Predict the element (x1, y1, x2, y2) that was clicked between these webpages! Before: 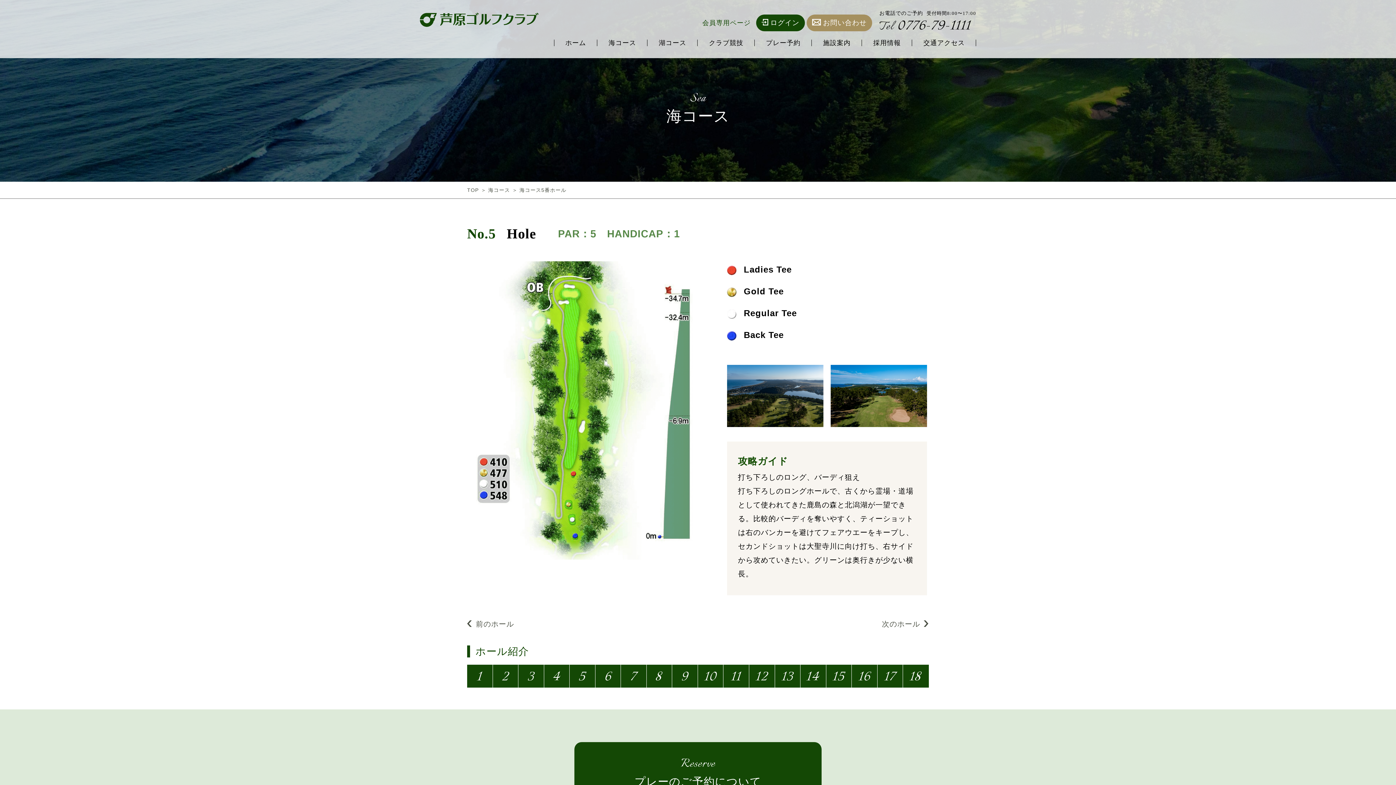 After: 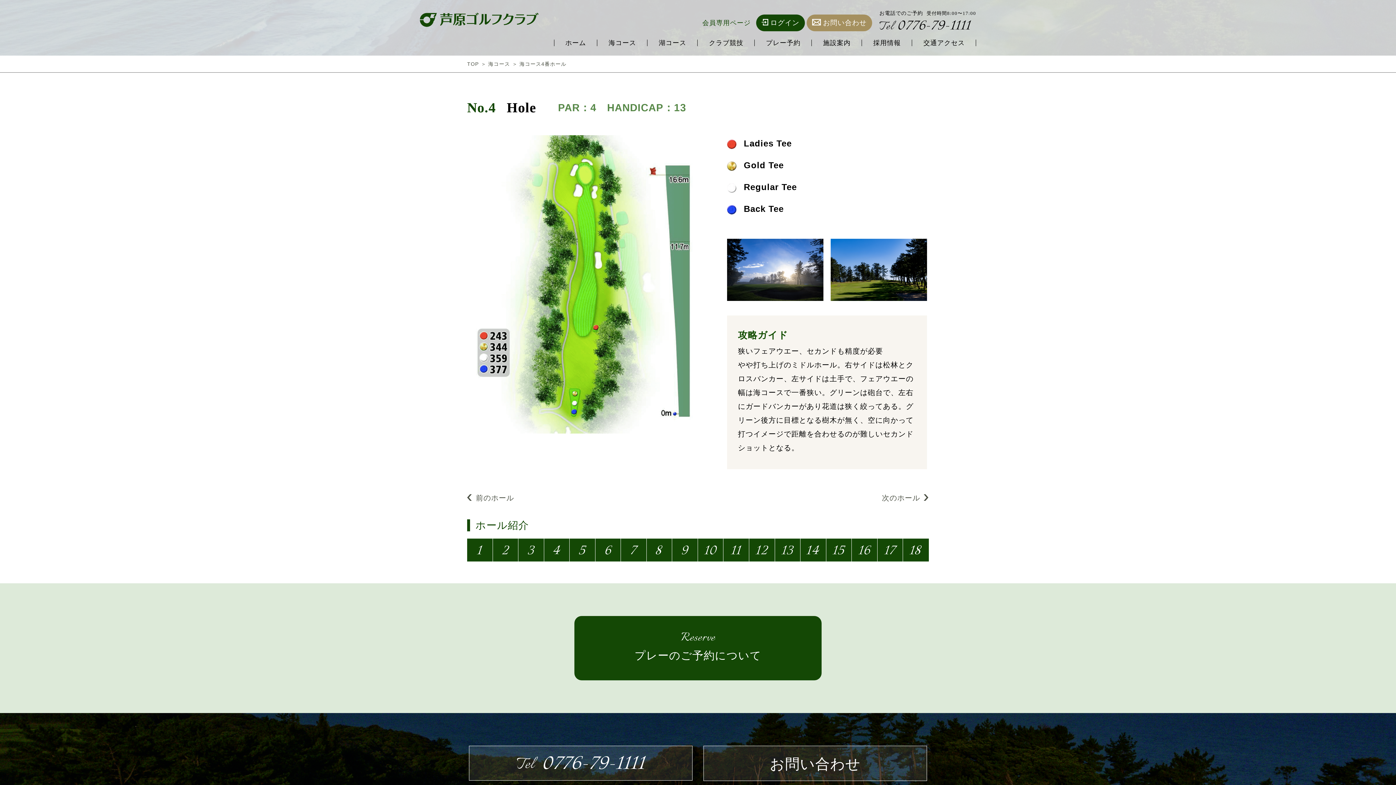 Action: label: 前のホール bbox: (467, 620, 514, 628)